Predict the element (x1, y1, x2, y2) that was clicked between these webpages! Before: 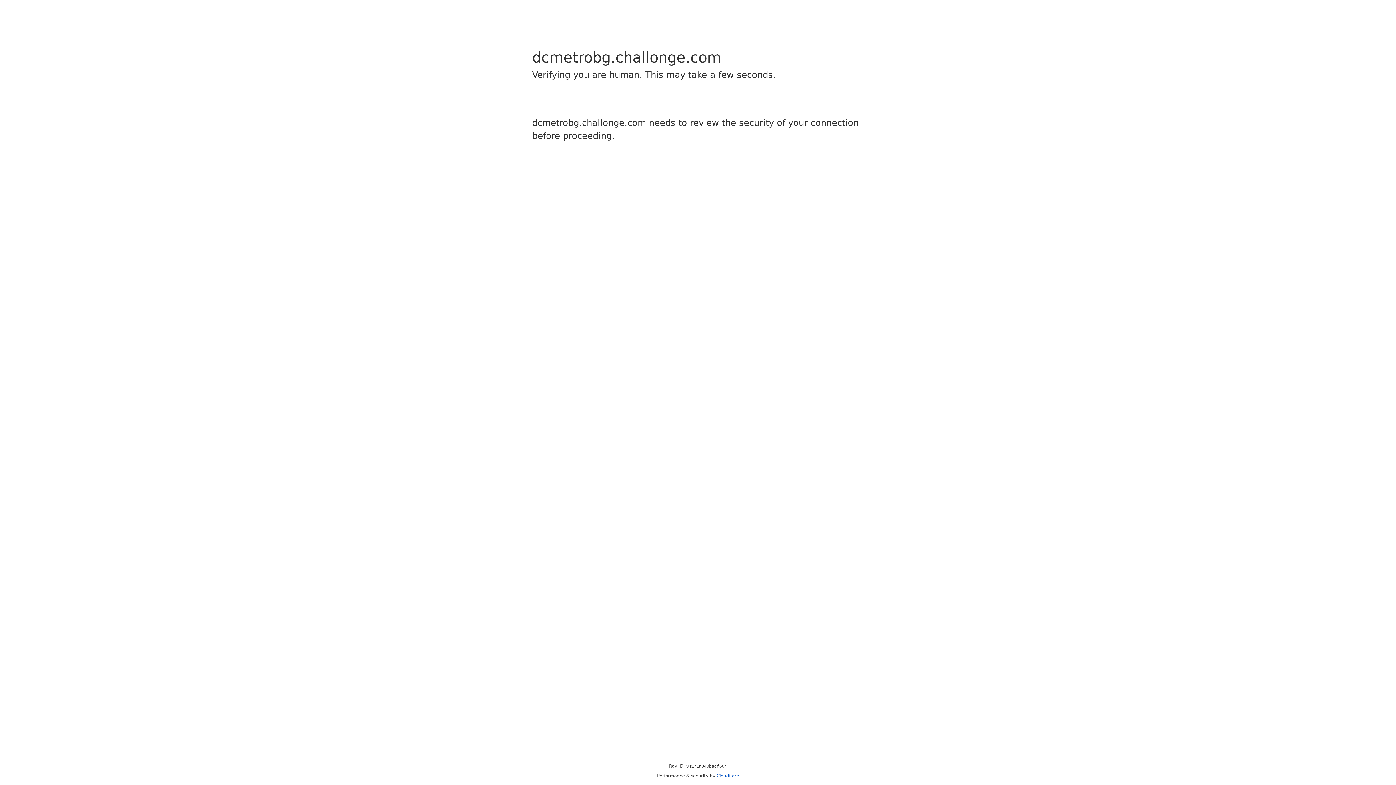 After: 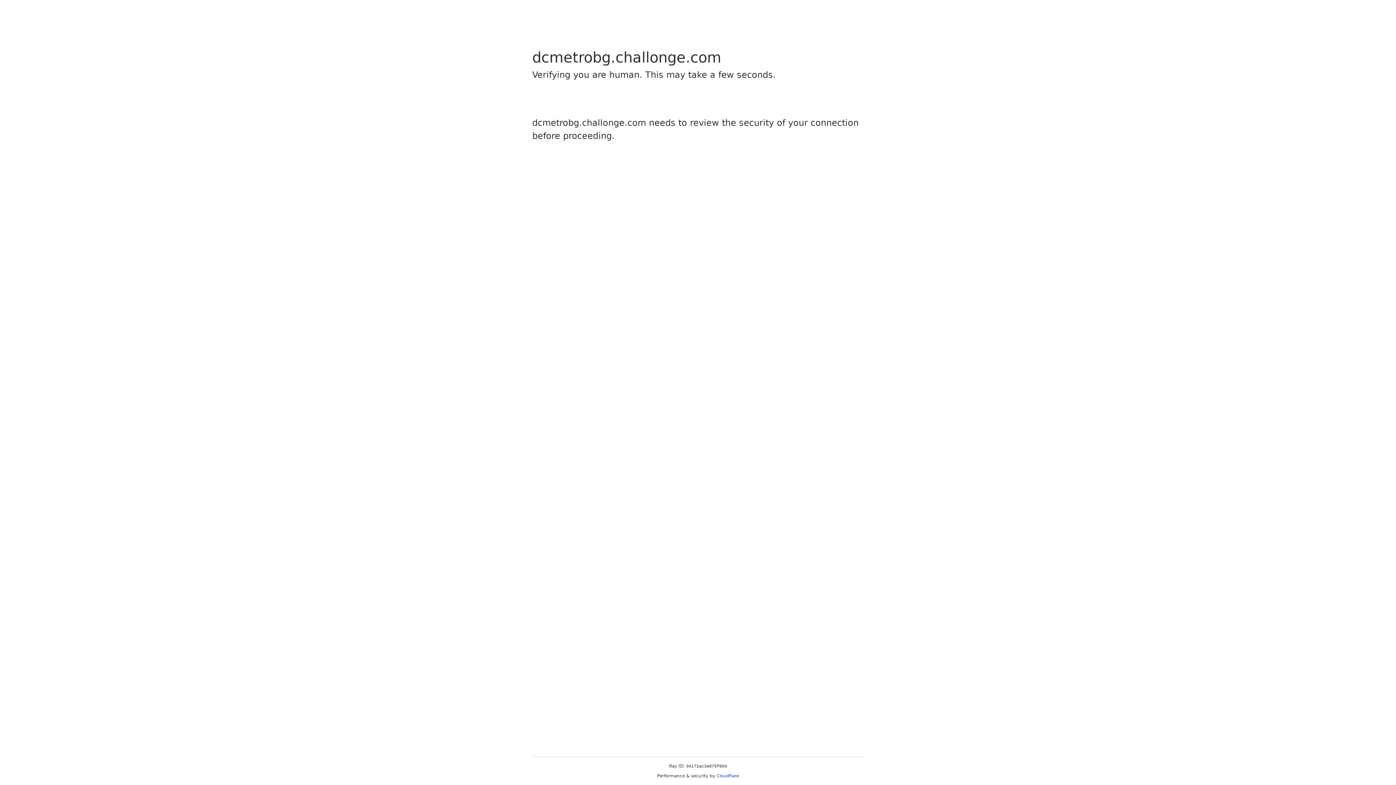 Action: label: Cloudflare bbox: (716, 773, 739, 778)